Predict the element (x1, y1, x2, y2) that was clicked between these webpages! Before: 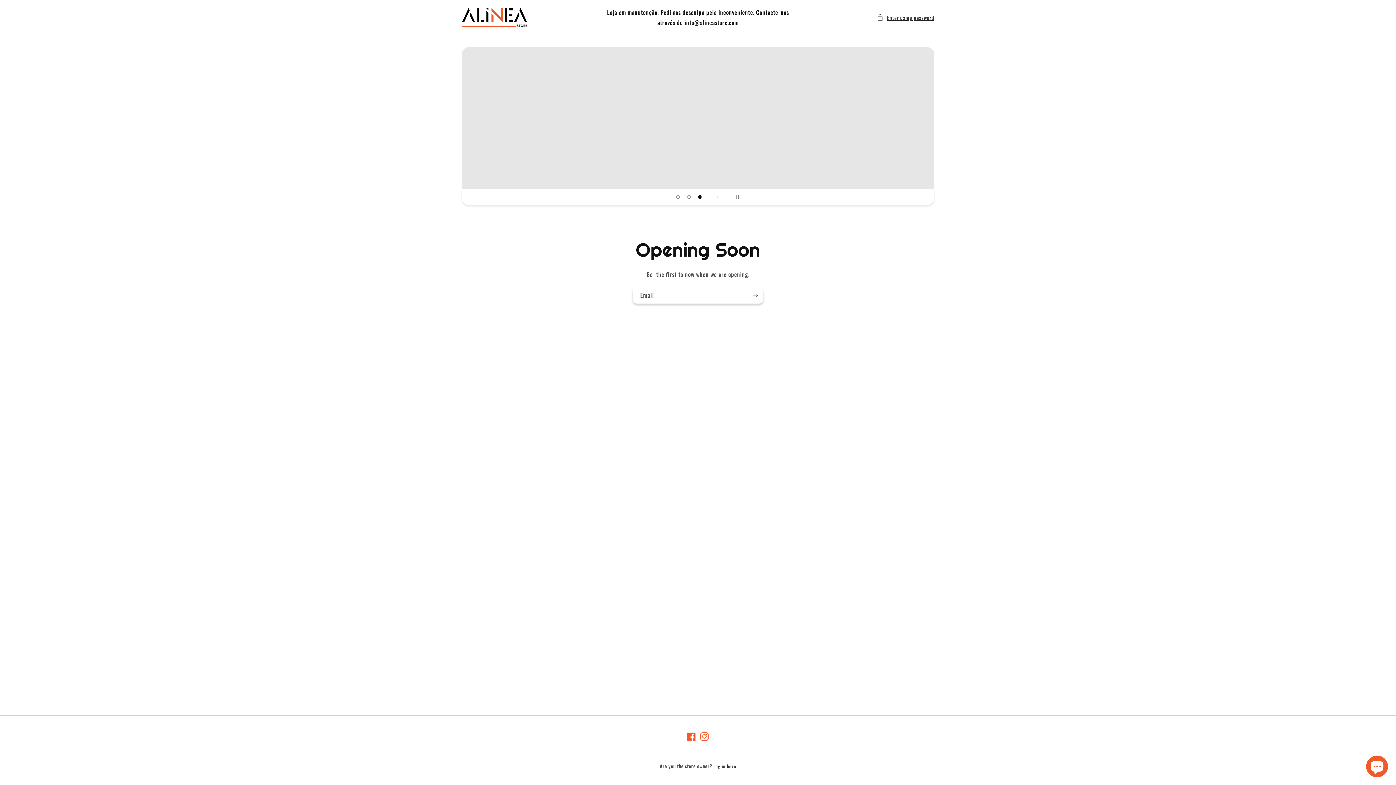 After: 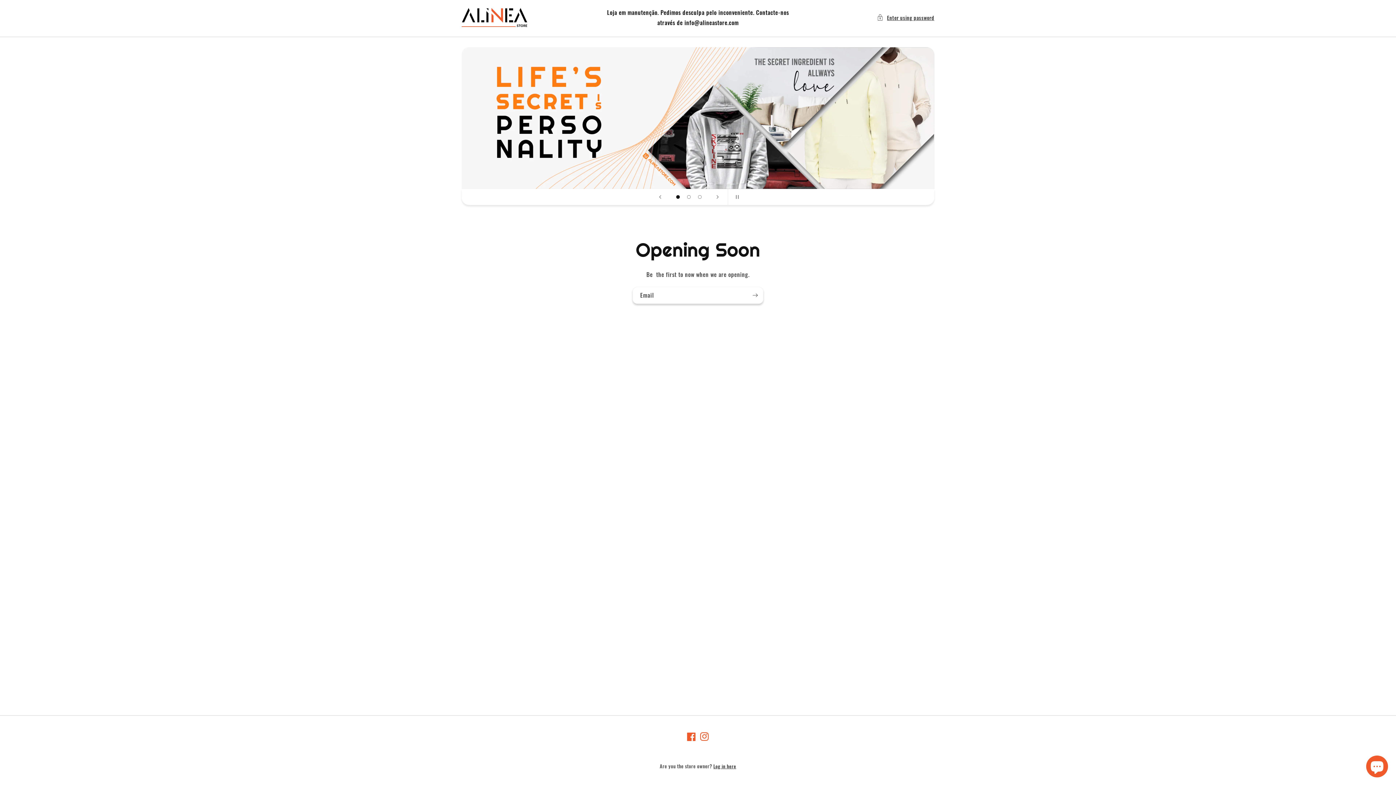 Action: label: Load slide 1 of 3 bbox: (672, 191, 683, 202)